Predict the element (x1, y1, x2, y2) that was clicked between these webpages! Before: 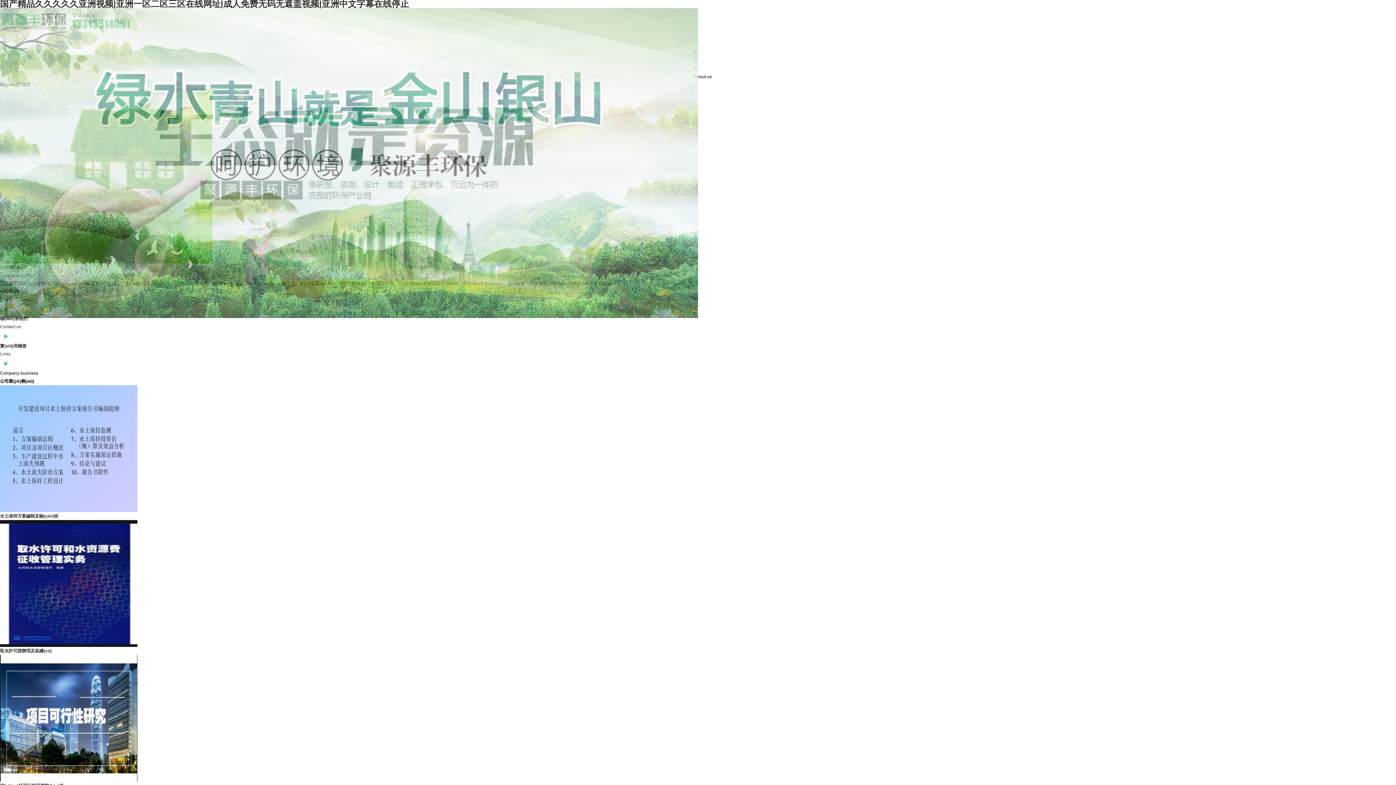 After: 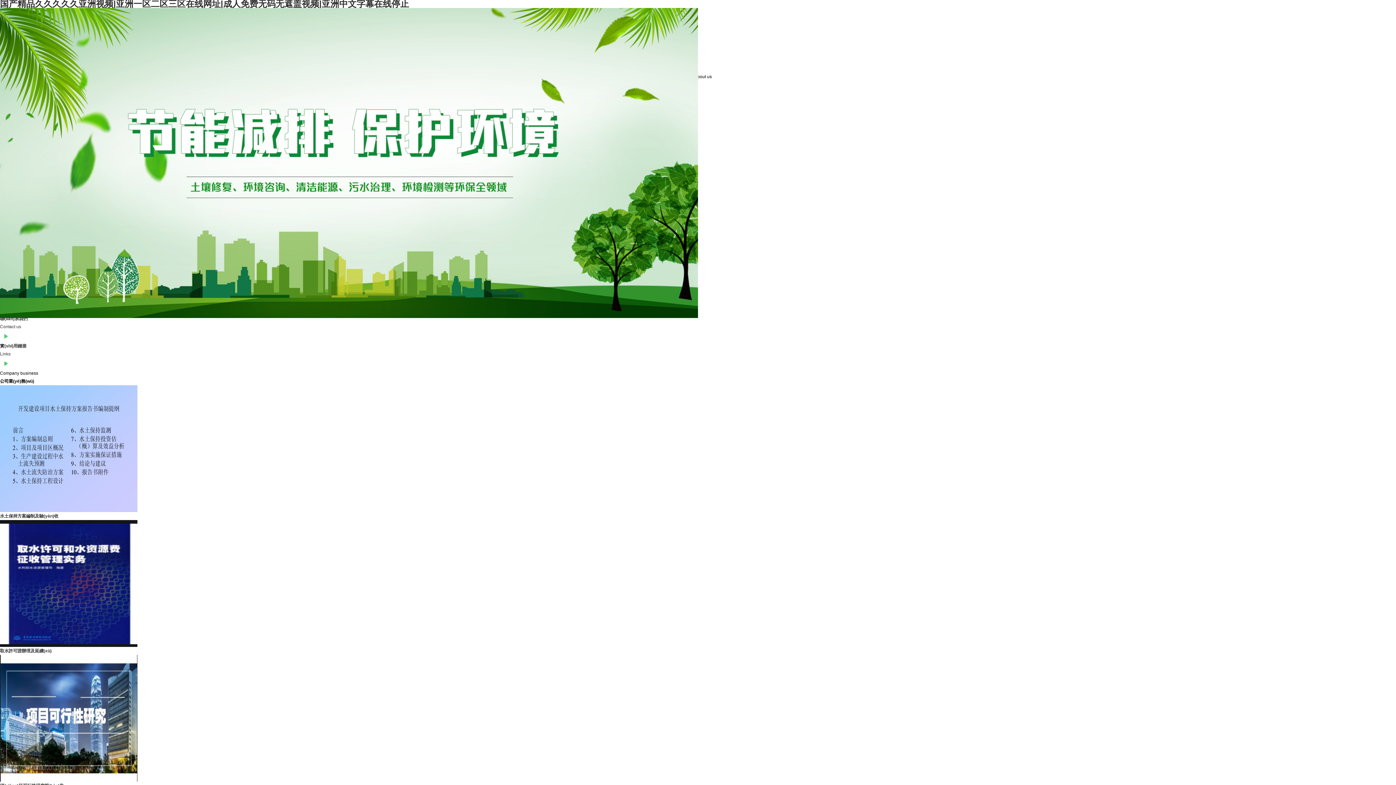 Action: bbox: (0, -1, 409, 8) label: 国产精品久久久久久亚洲视频|亚洲一区二区三区在线网址|成人免费无码无遮盖视频|亚洲中文字幕在线停止